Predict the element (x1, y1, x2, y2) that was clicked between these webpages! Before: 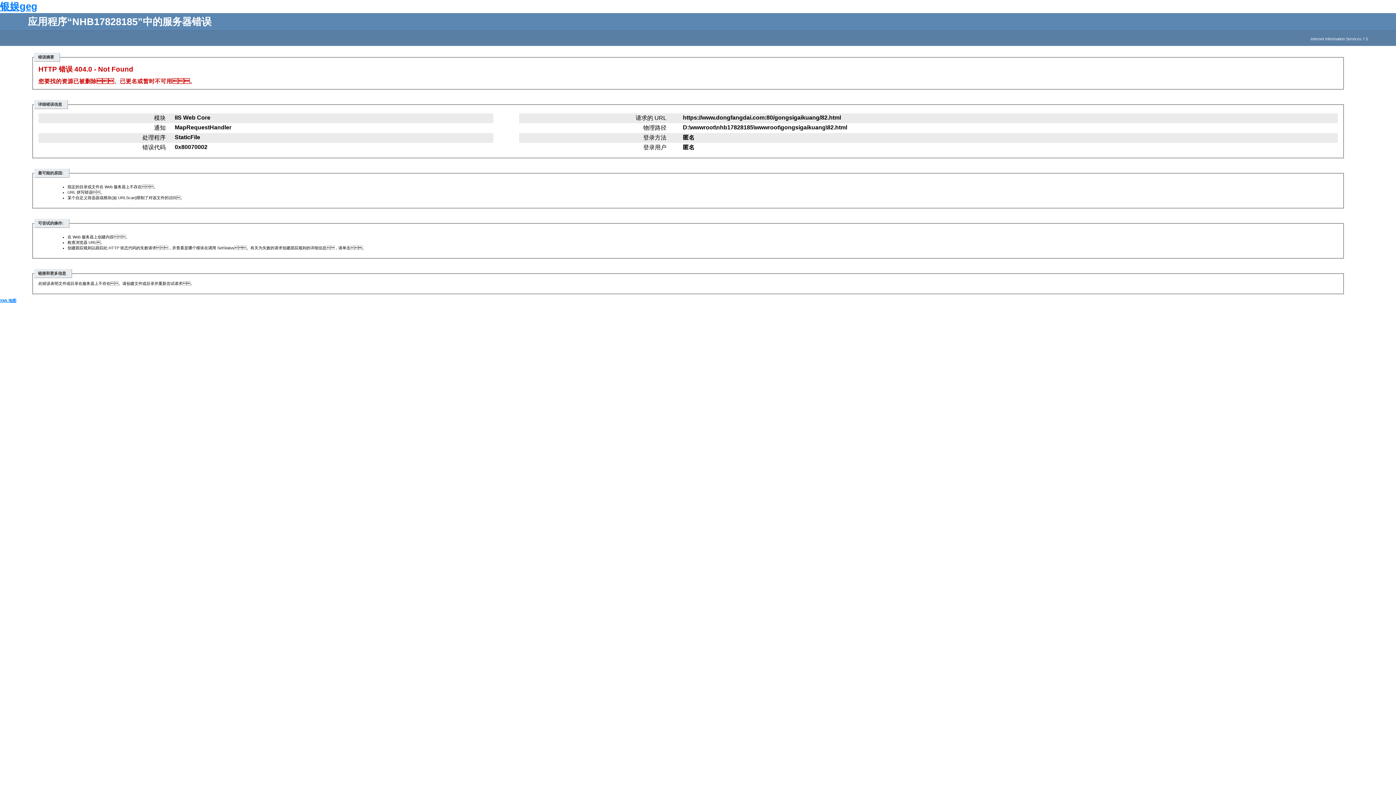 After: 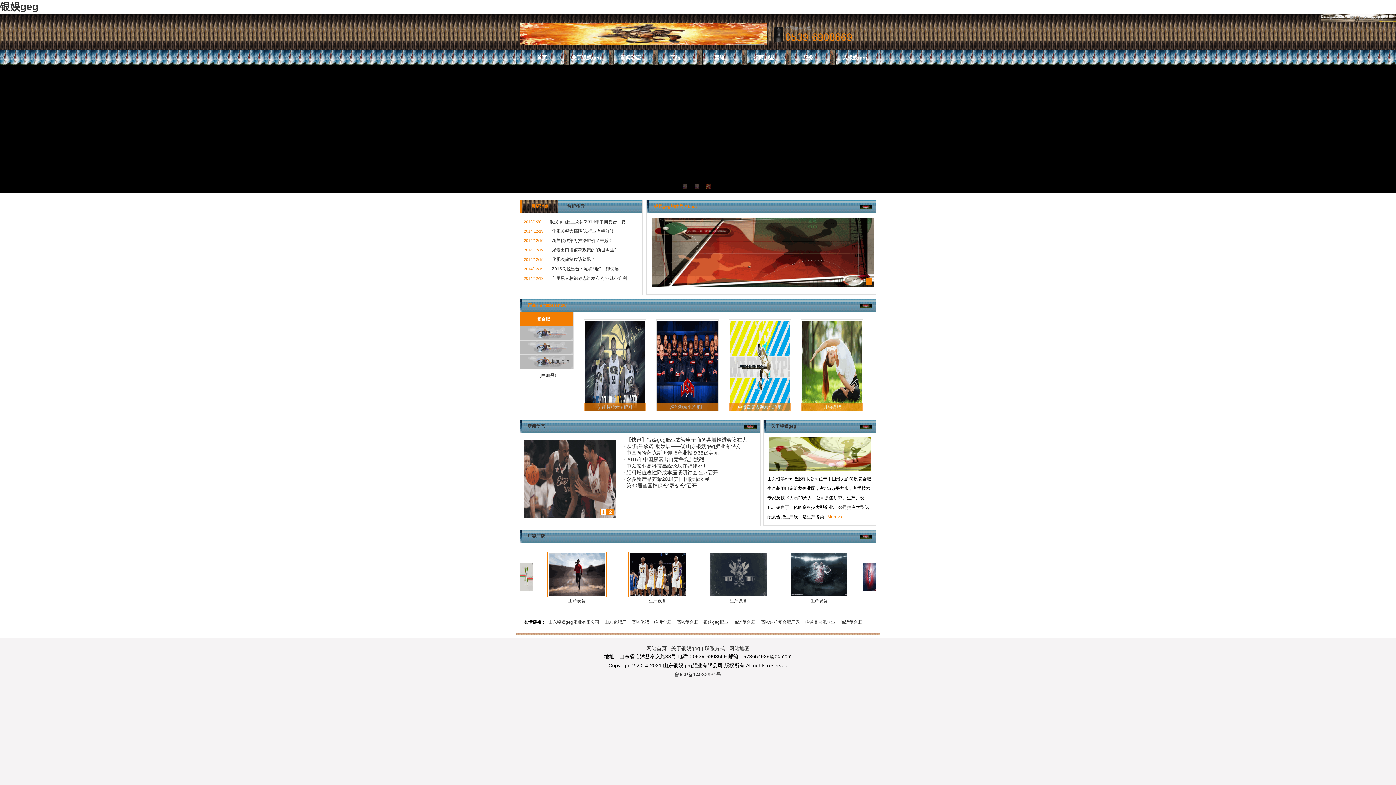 Action: label: 银娱geg bbox: (0, 1, 37, 12)